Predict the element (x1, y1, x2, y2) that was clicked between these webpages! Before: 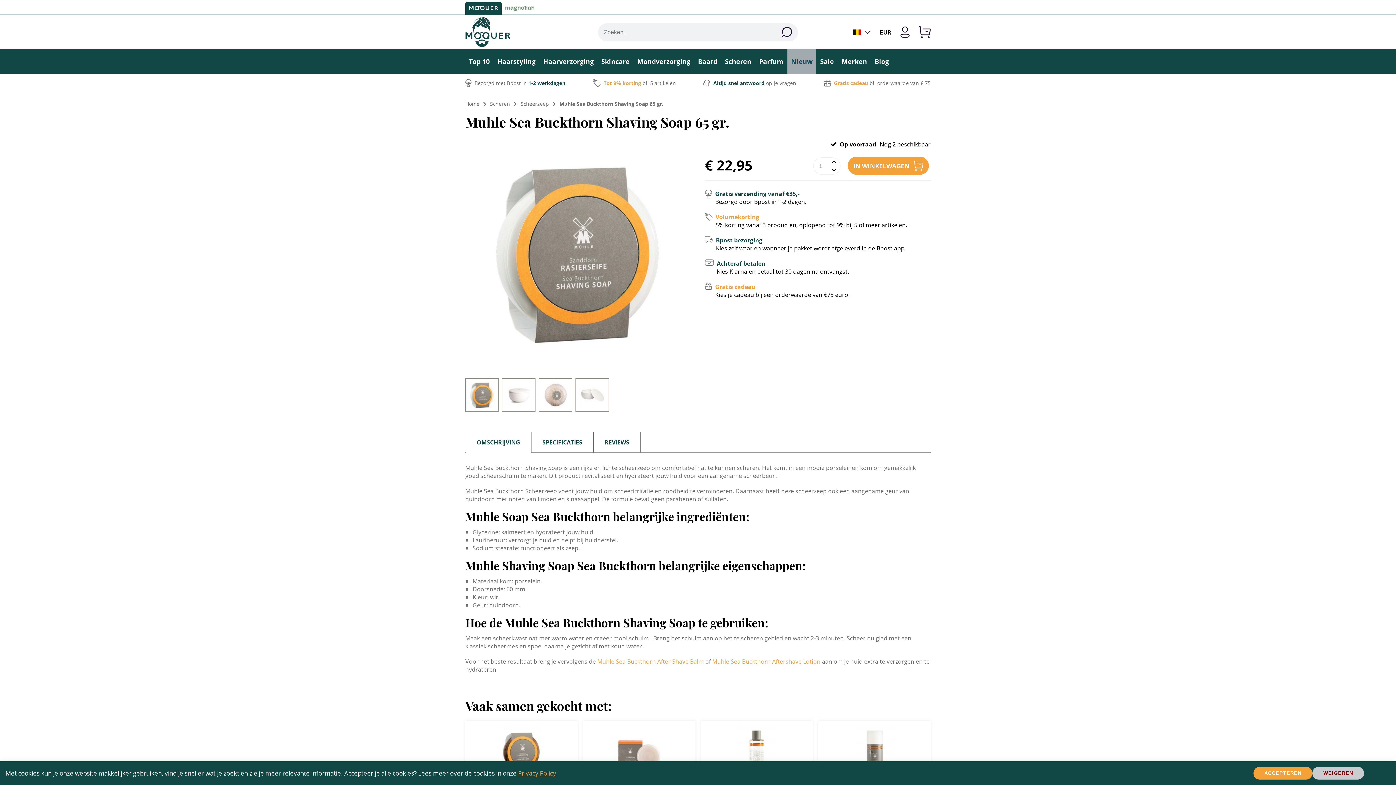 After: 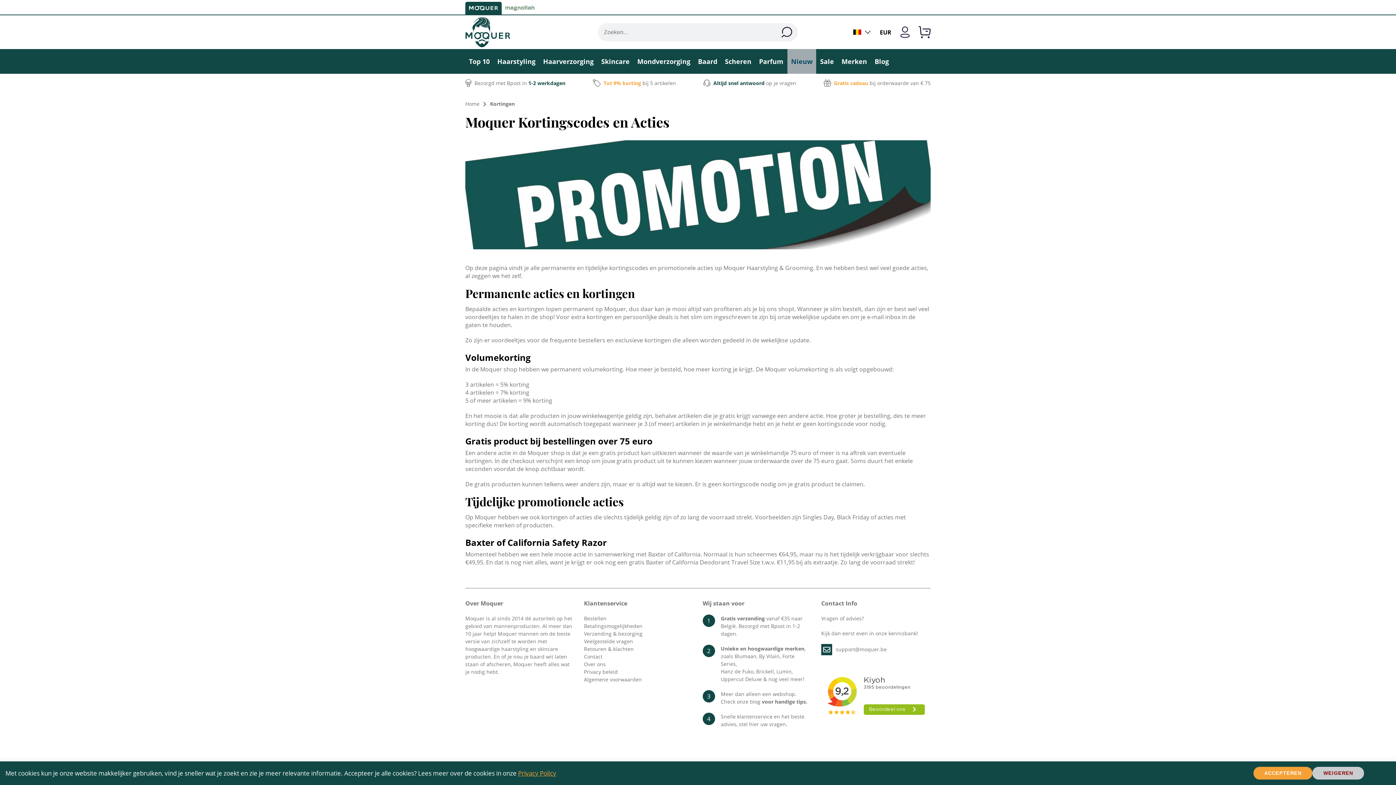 Action: label: Gratis cadeau bbox: (834, 79, 868, 86)